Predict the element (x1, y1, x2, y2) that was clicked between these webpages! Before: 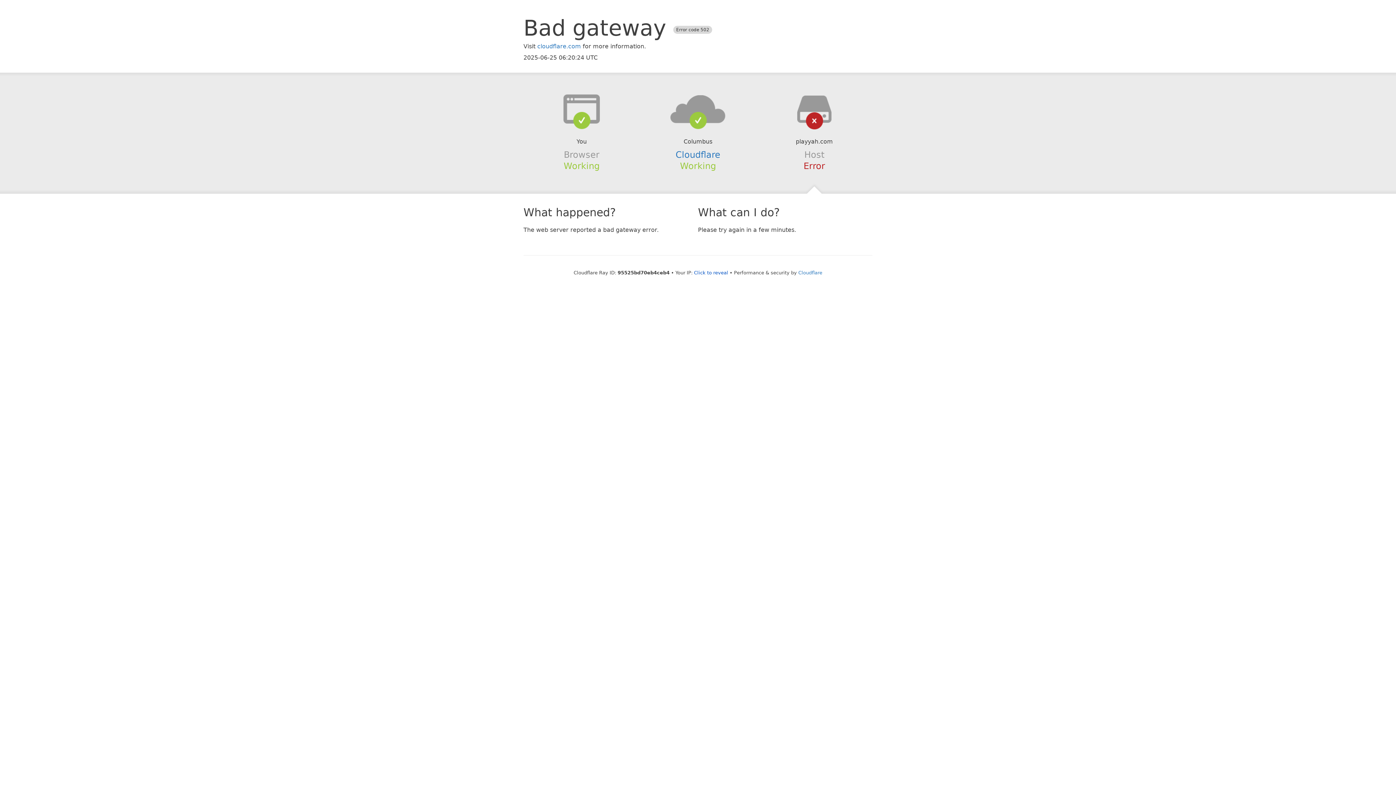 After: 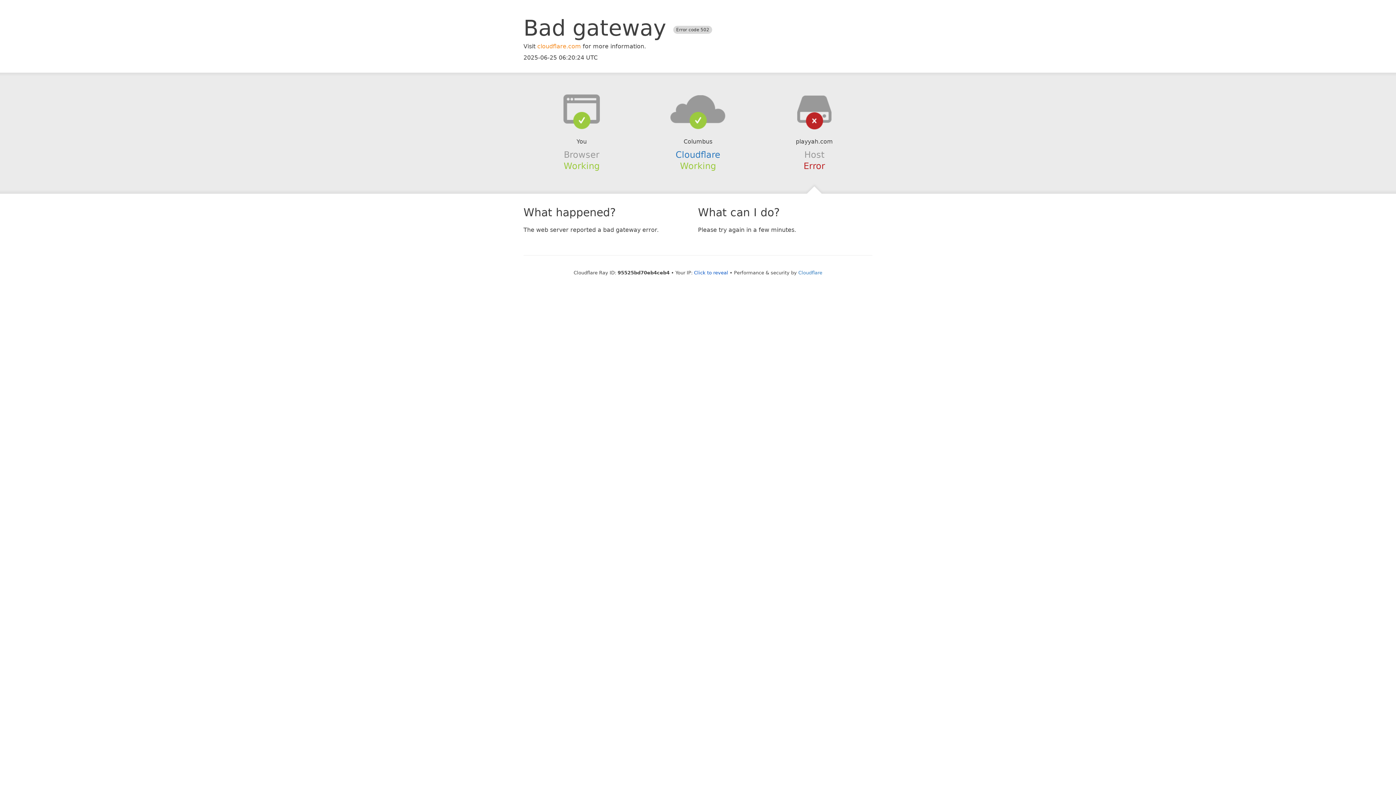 Action: bbox: (537, 42, 581, 49) label: cloudflare.com